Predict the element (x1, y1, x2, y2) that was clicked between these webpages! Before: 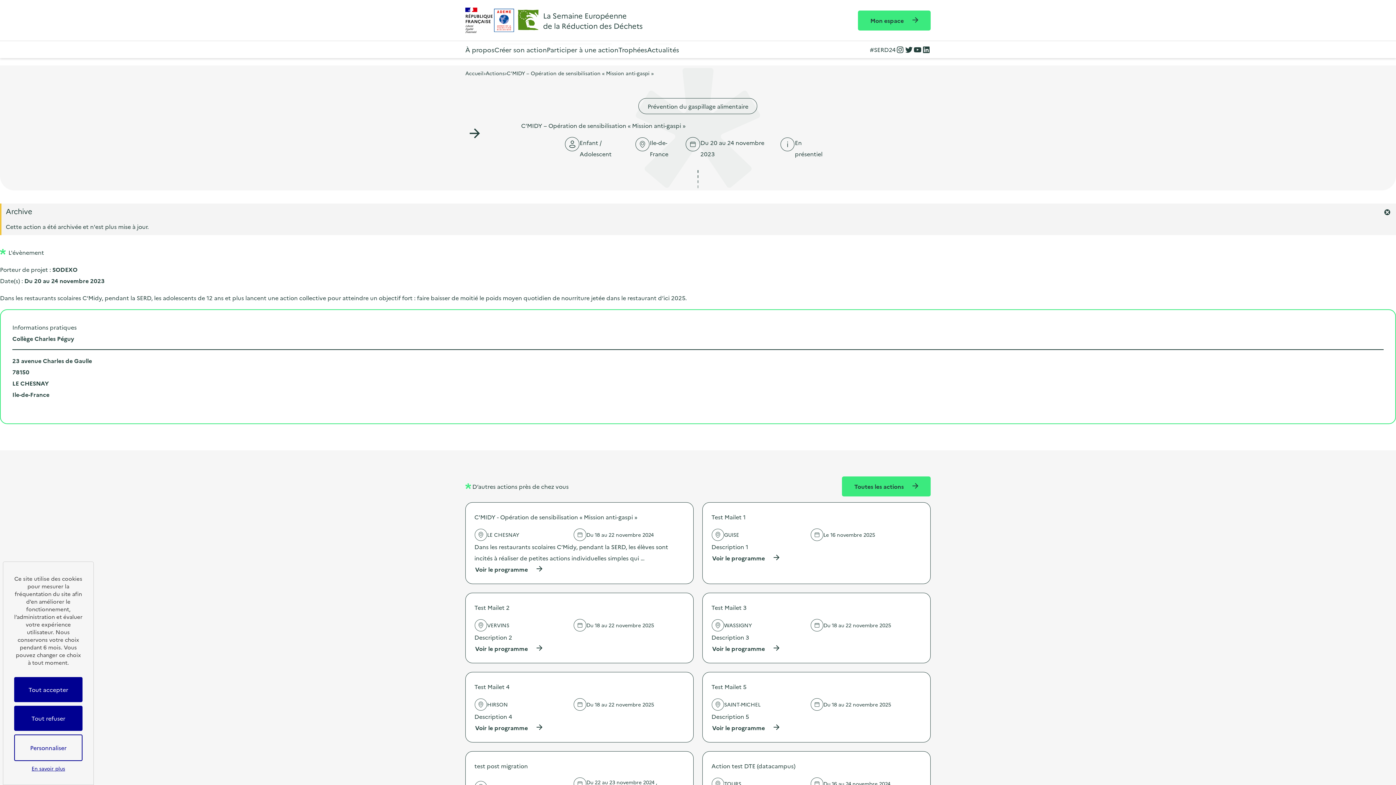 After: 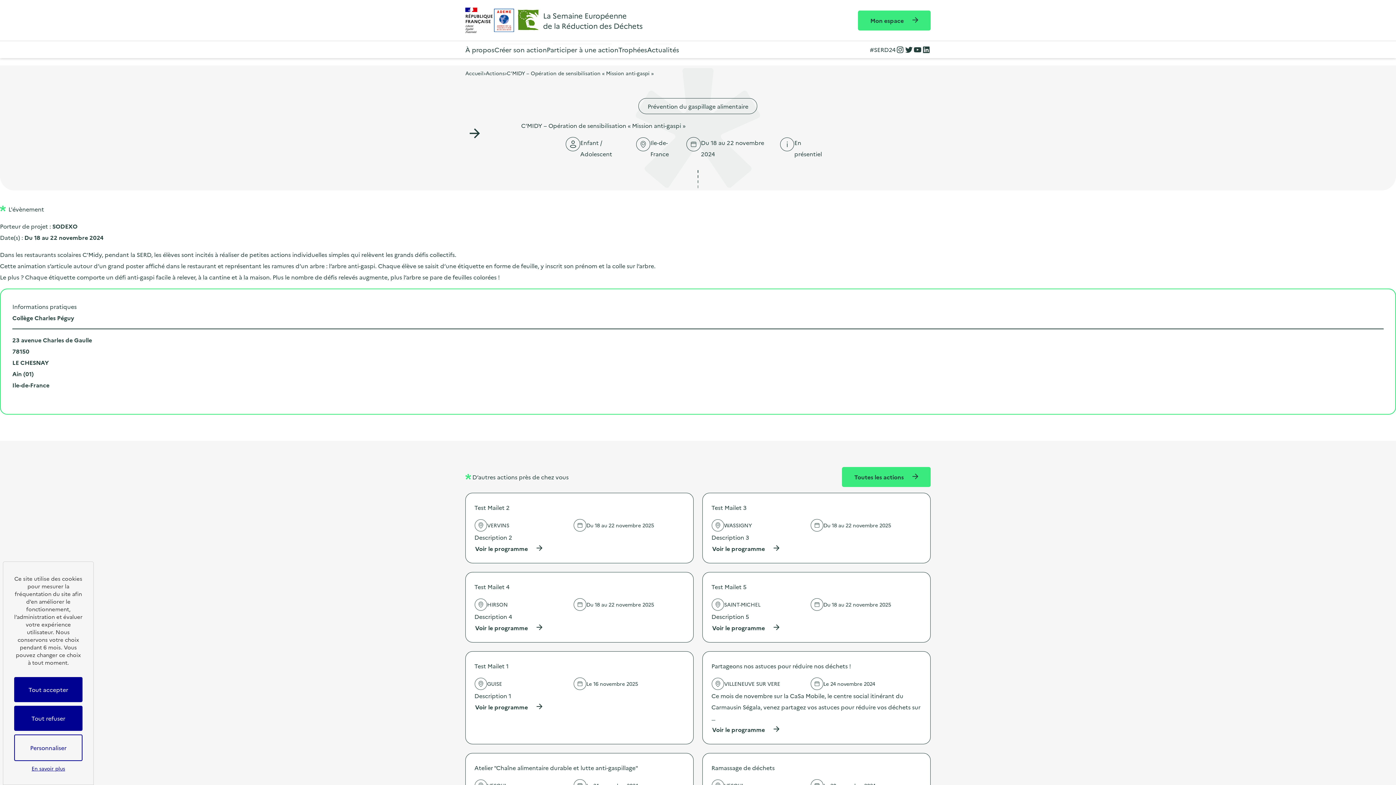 Action: label: C'MIDY - Opération de sensibilisation « Mission anti-gaspi » bbox: (474, 511, 684, 522)